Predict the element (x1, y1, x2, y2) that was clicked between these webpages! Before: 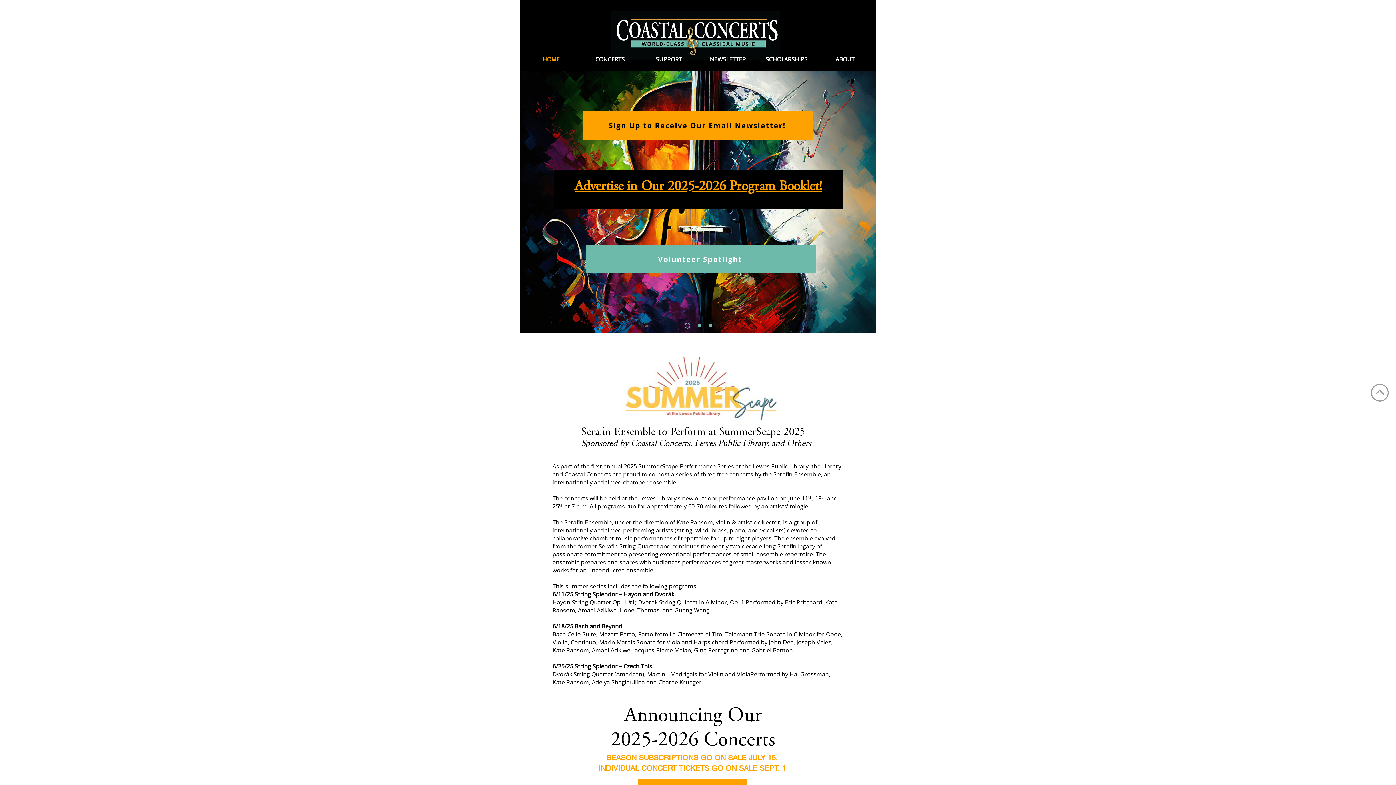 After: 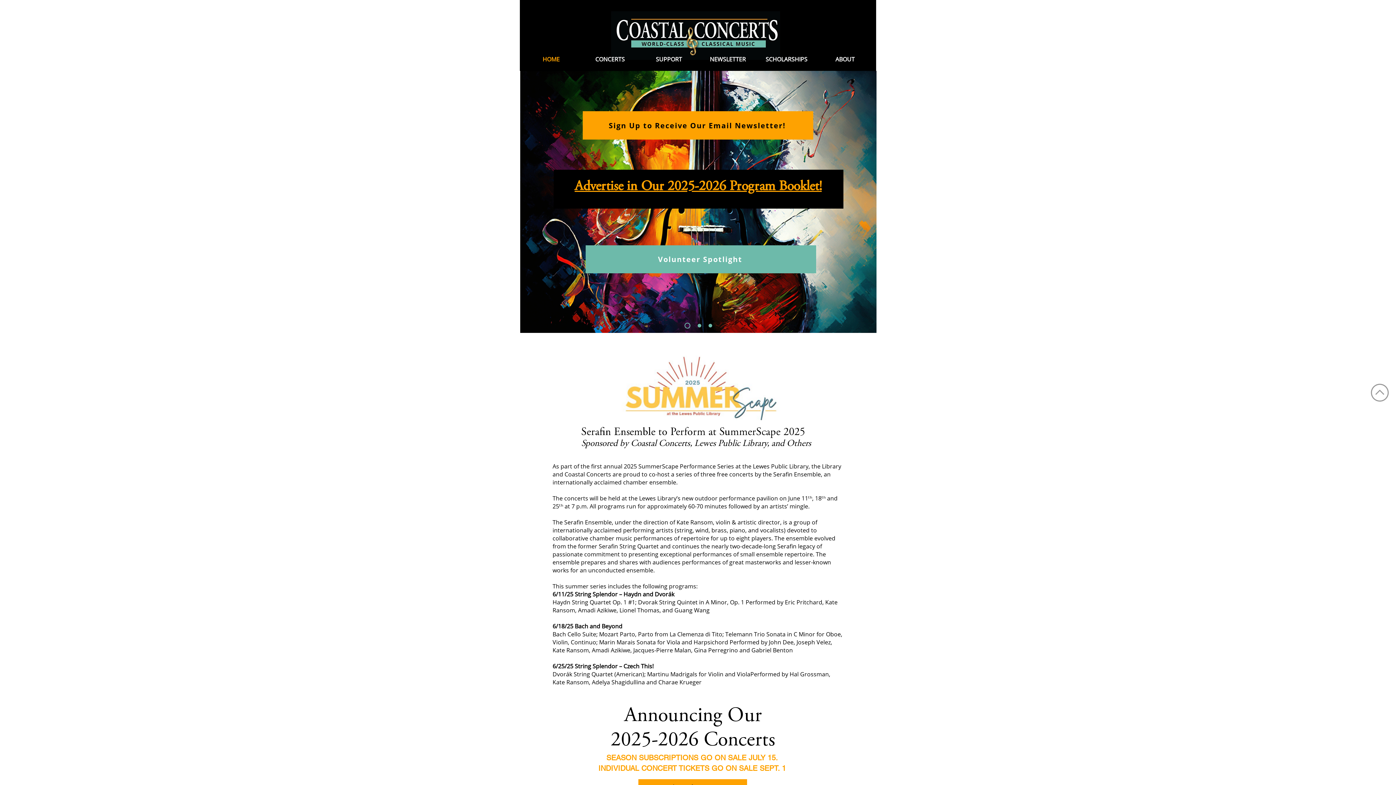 Action: label: Leadership Team bbox: (708, 324, 712, 327)